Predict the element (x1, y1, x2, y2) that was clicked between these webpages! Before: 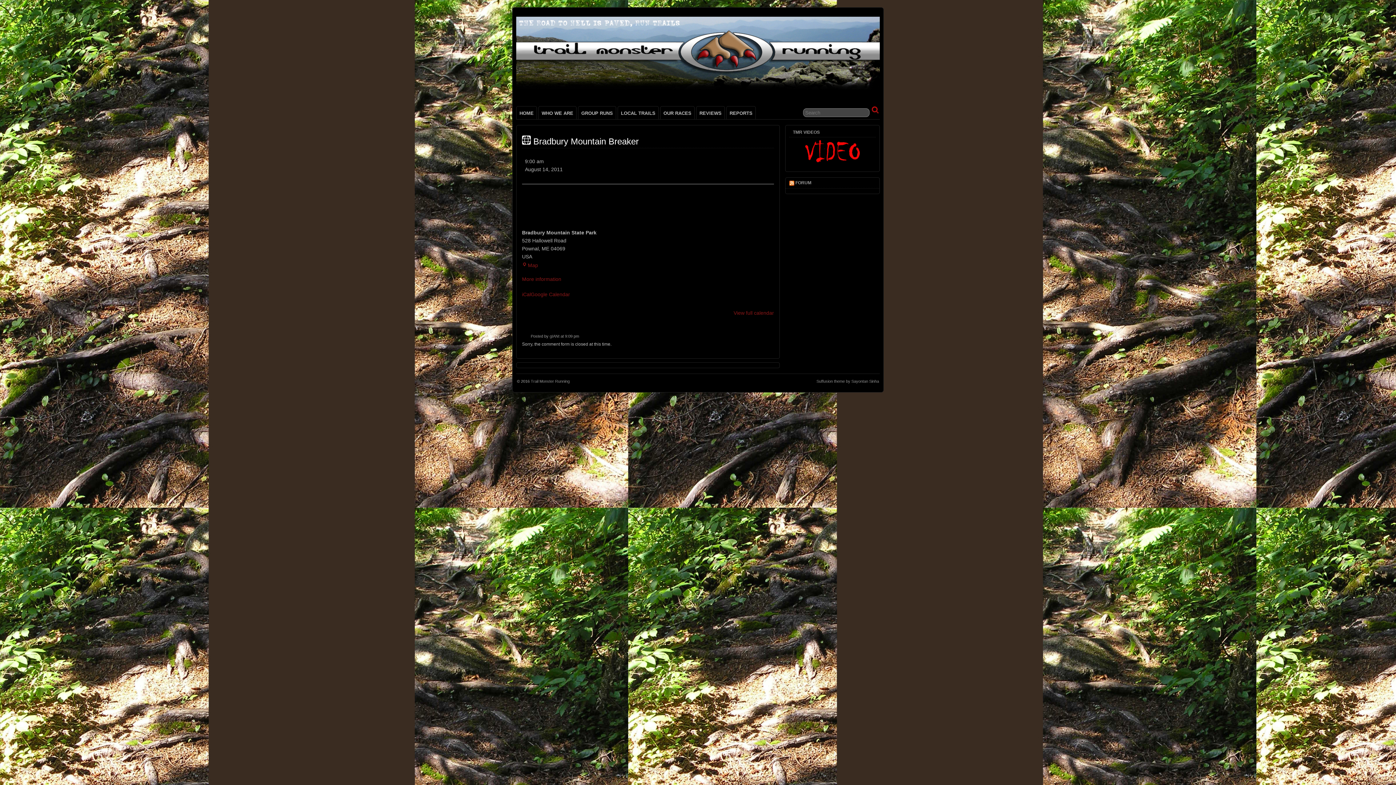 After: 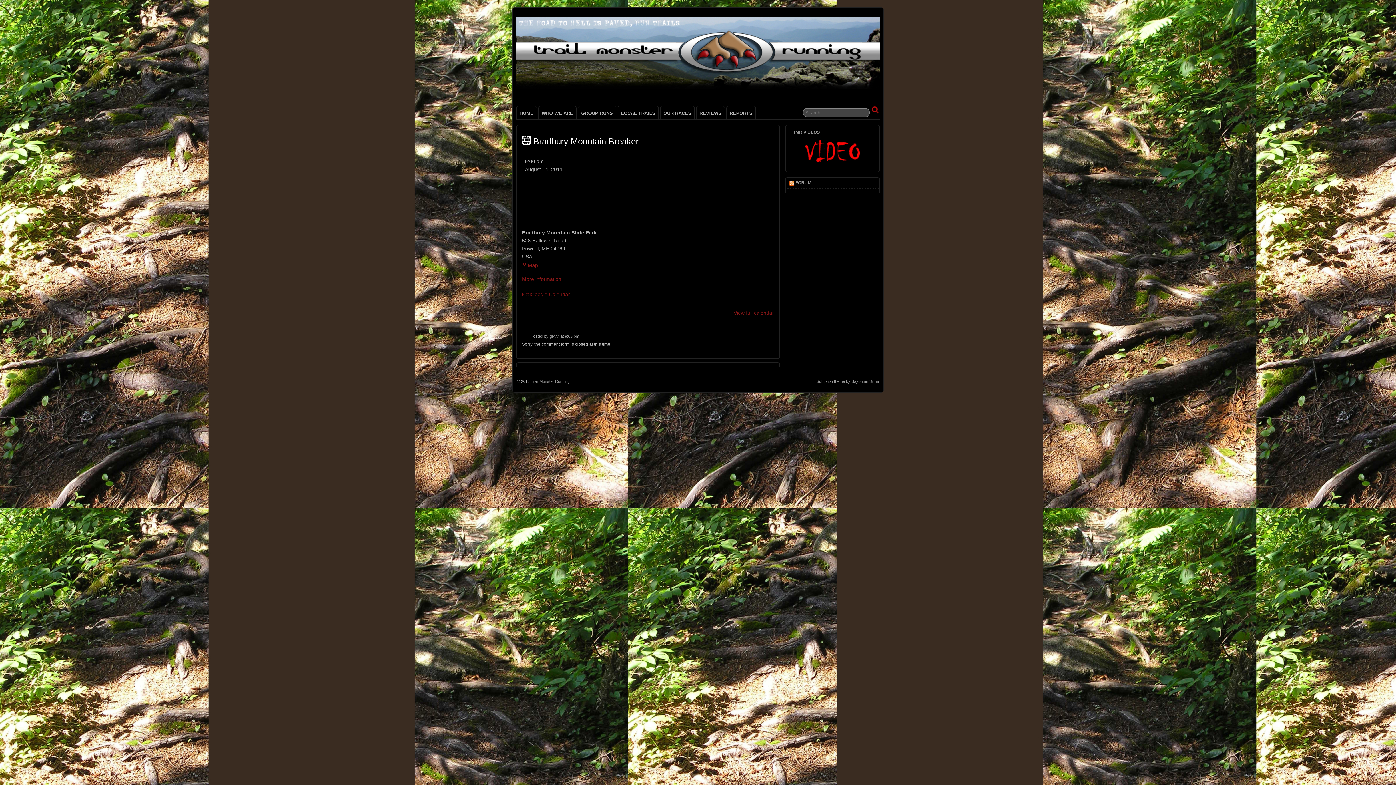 Action: bbox: (795, 180, 811, 185) label: FORUM